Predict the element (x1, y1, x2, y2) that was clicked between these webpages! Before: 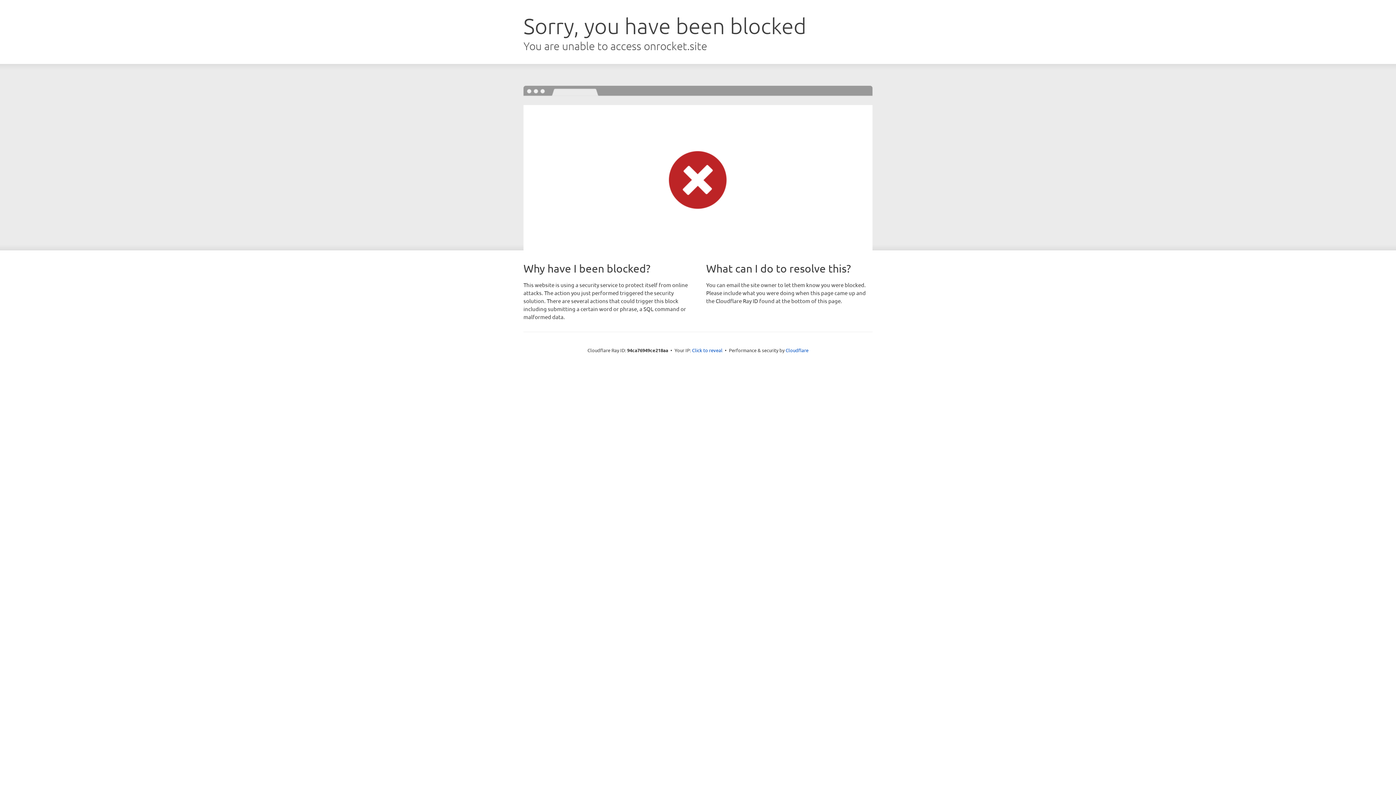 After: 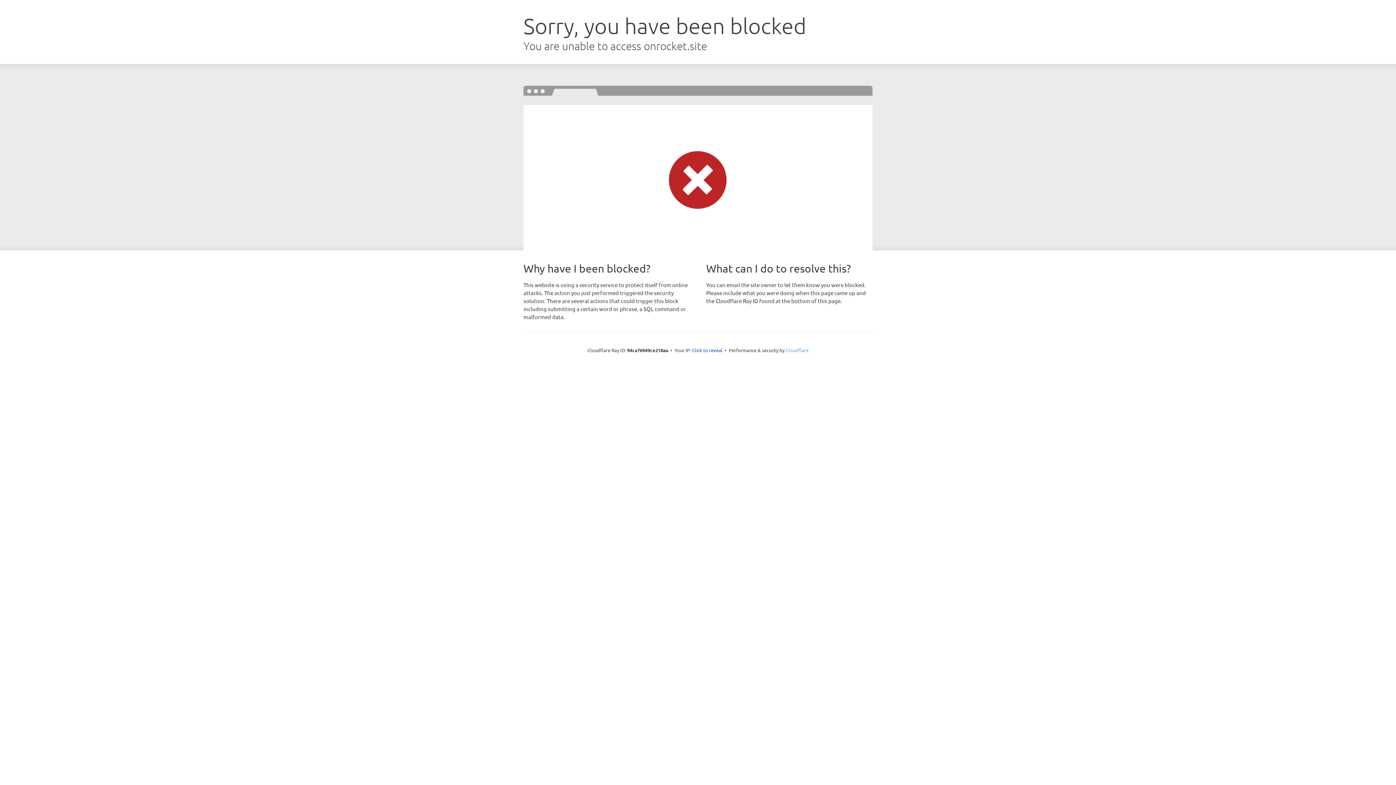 Action: bbox: (785, 347, 808, 353) label: Cloudflare